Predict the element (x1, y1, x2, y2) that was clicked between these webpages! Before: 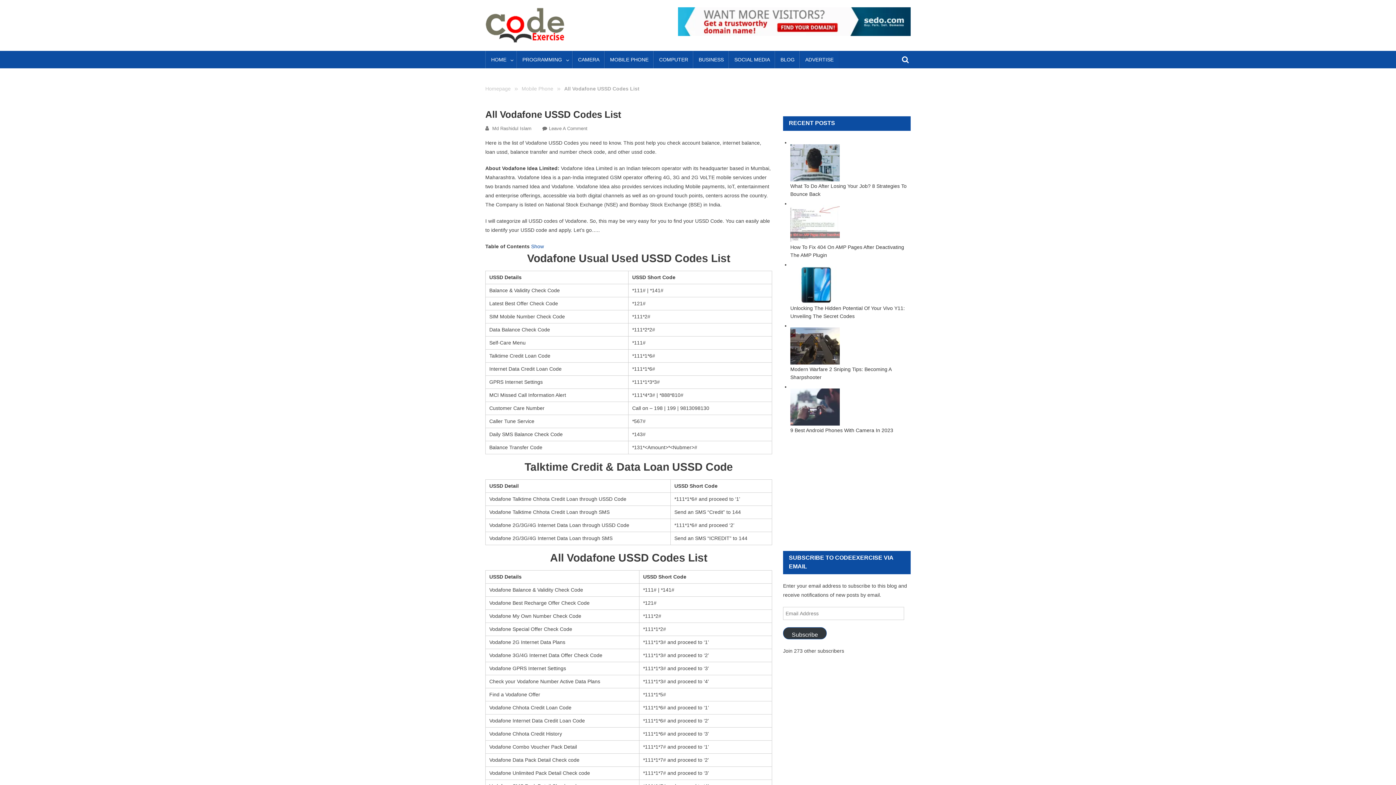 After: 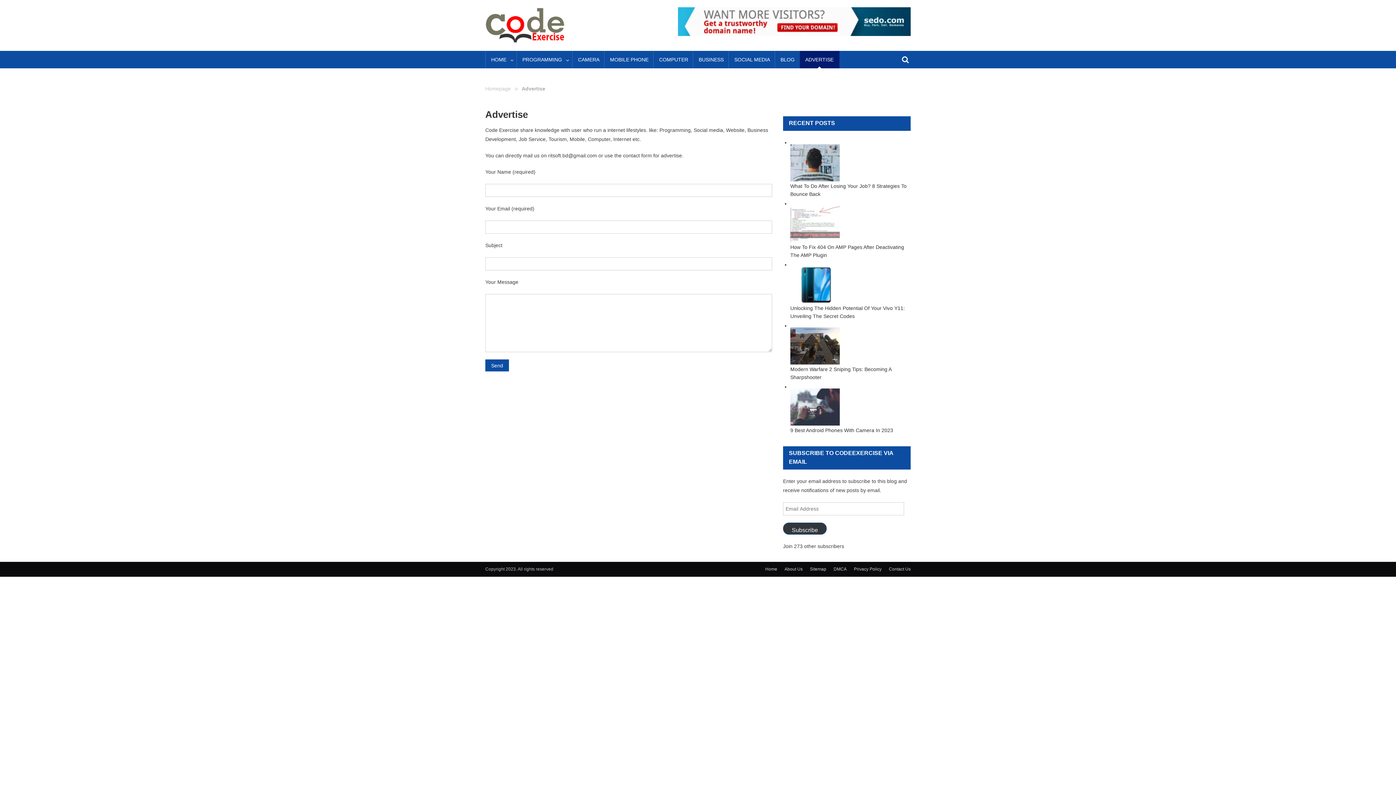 Action: label: ADVERTISE bbox: (799, 50, 839, 68)